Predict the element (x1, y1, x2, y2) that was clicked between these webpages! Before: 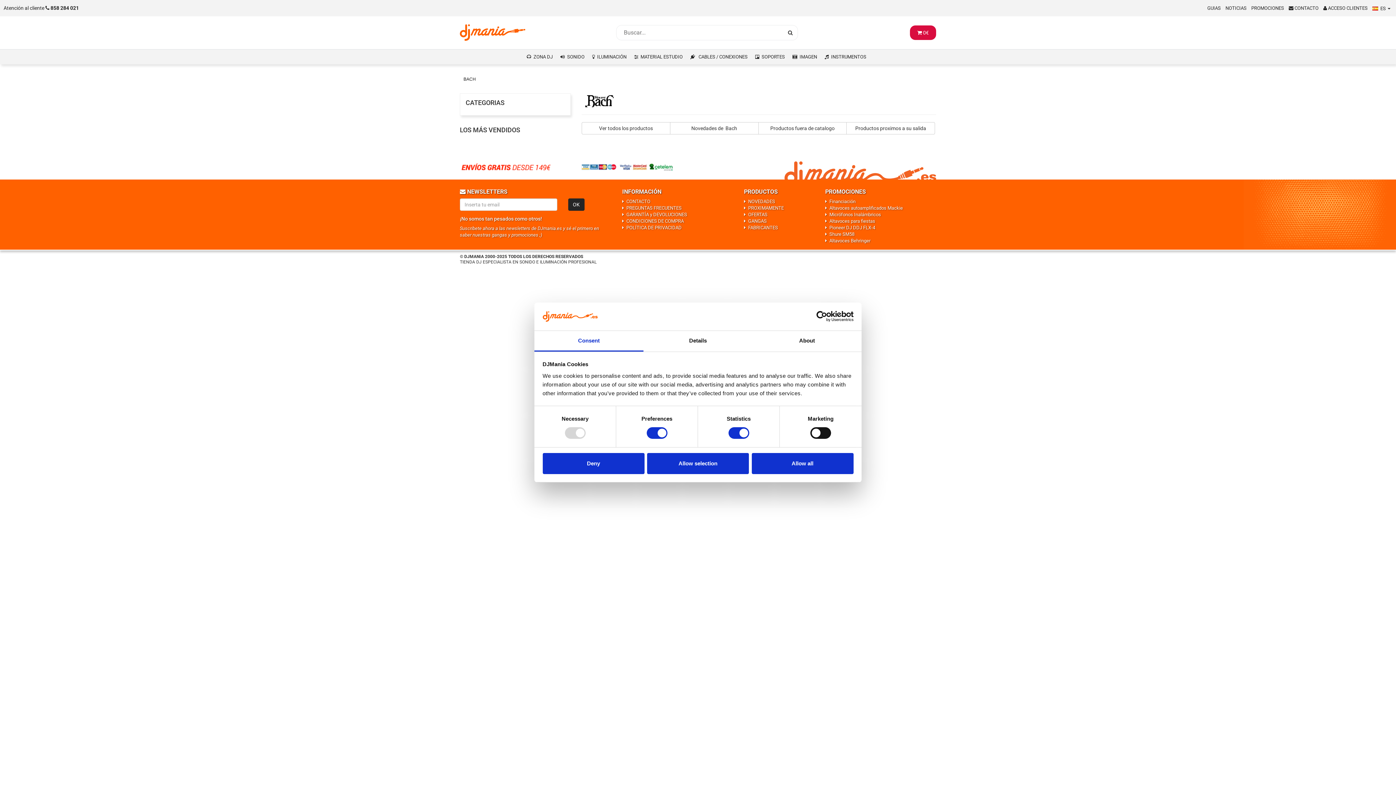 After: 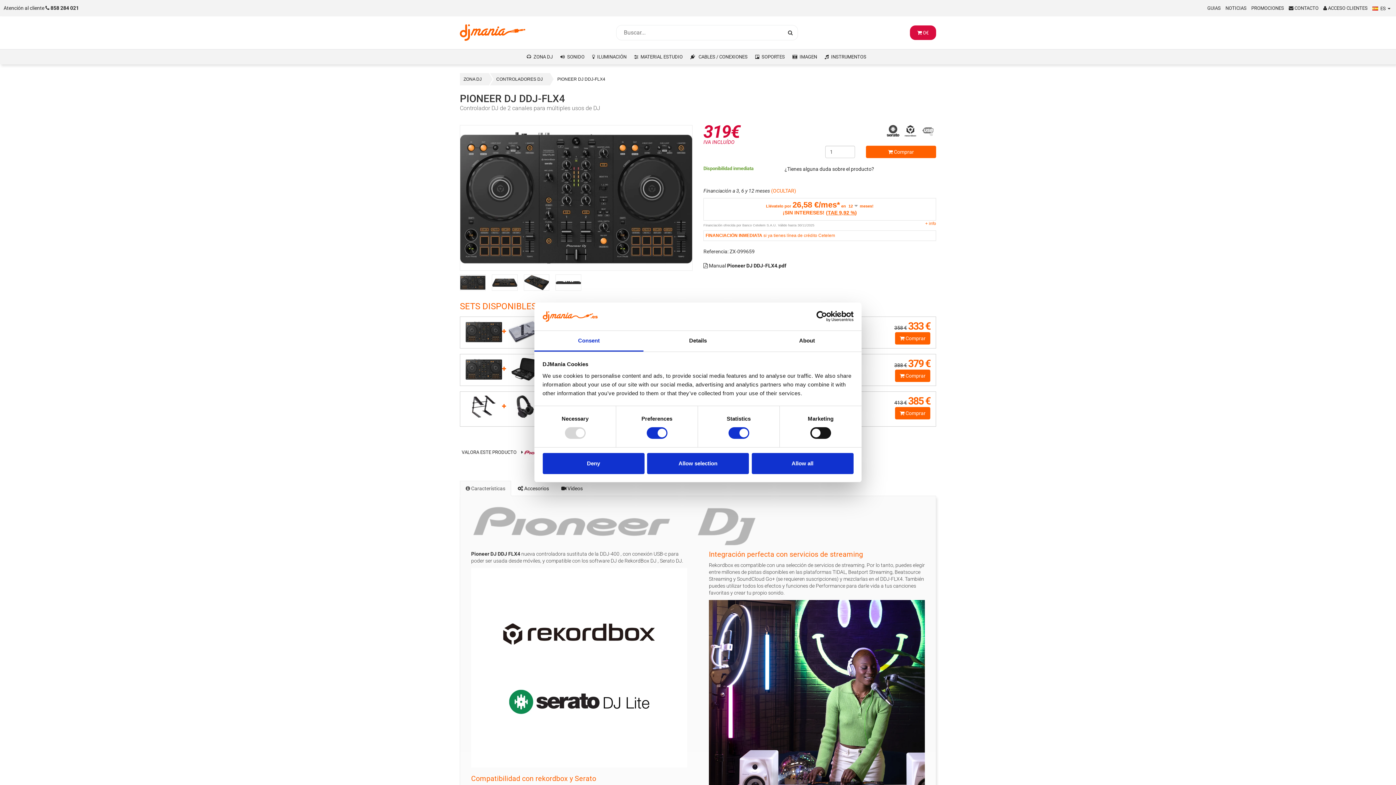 Action: label: Pioneer DJ DDJ FLX-4 bbox: (825, 225, 875, 230)